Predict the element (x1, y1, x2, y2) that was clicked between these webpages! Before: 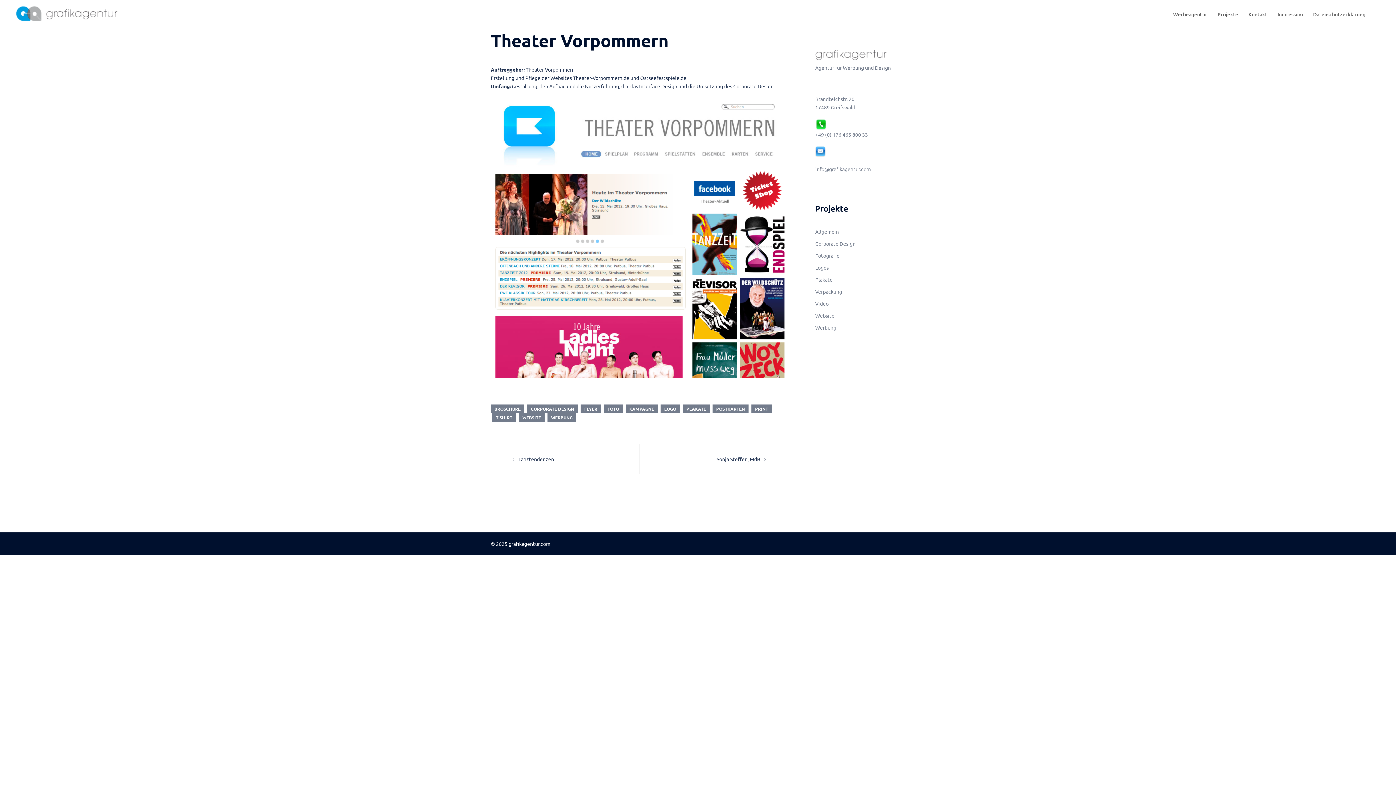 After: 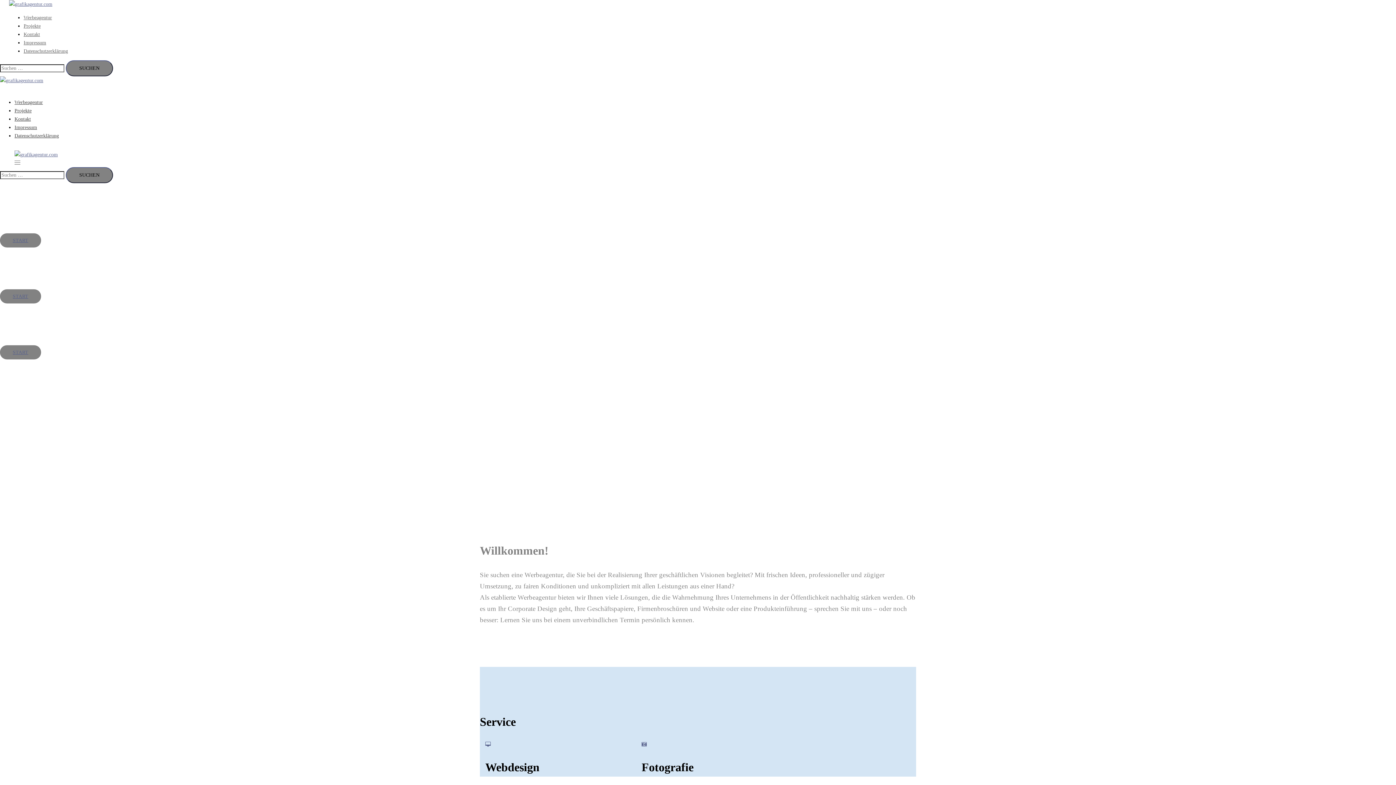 Action: bbox: (14, 10, 117, 16)